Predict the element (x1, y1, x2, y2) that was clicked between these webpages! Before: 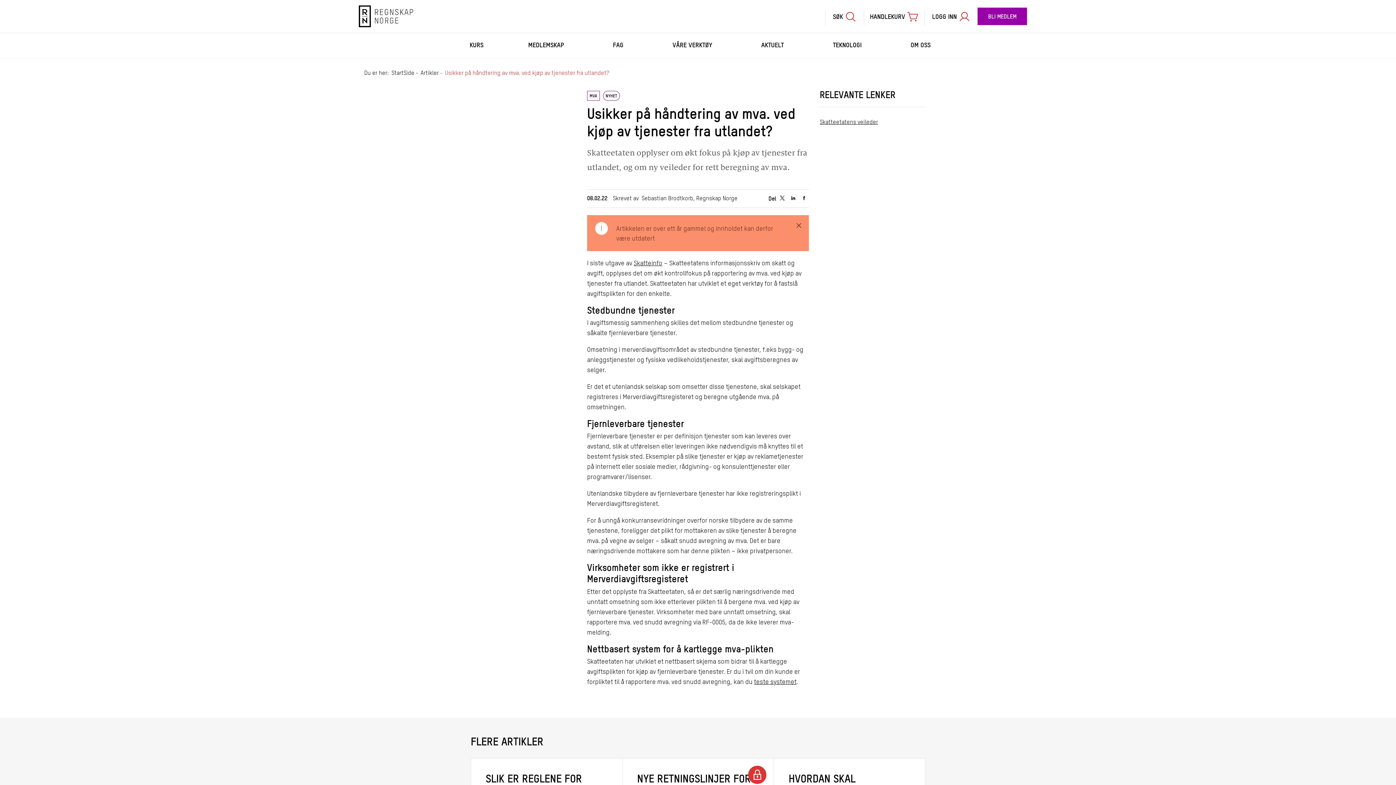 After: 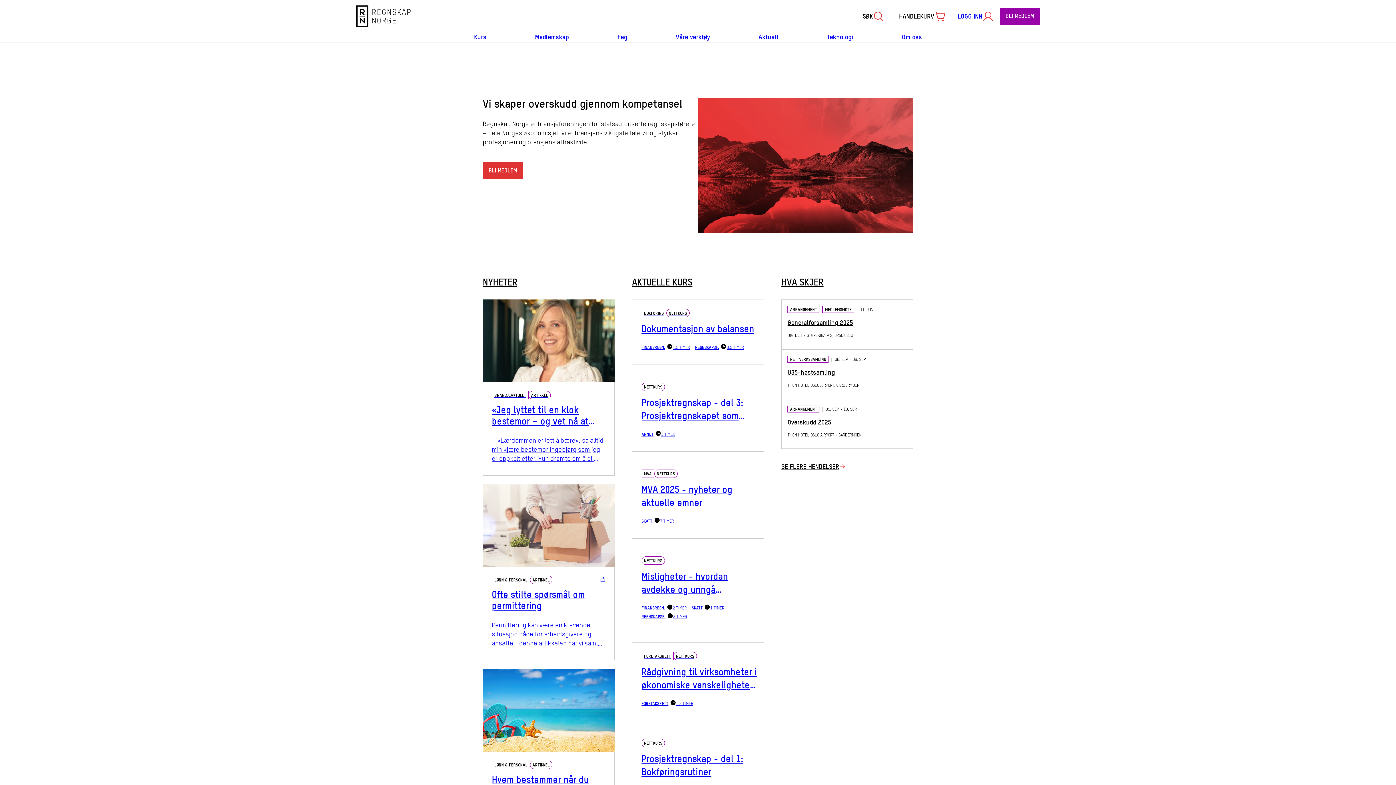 Action: bbox: (391, 70, 414, 77) label: StartSide